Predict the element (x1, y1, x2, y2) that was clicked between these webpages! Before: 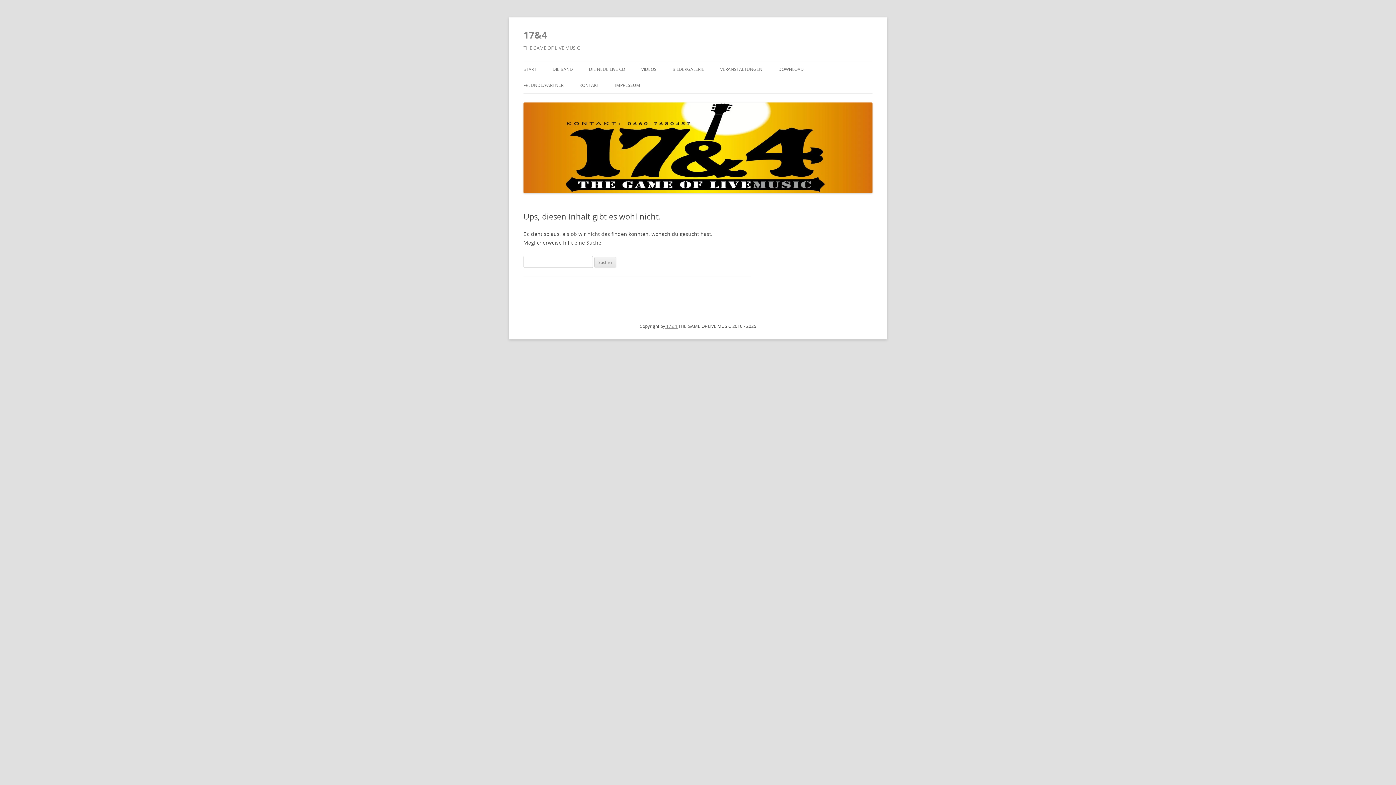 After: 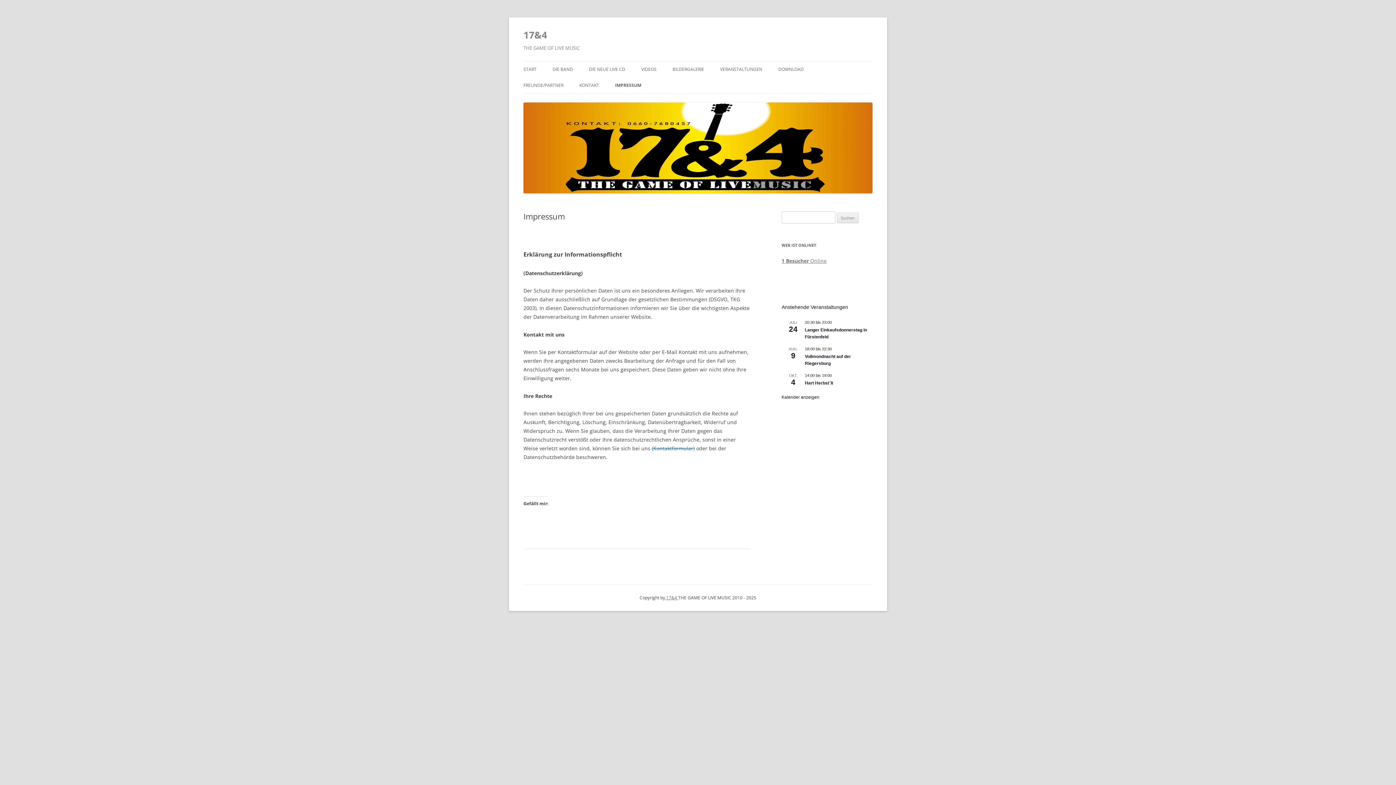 Action: label: IMPRESSUM bbox: (615, 77, 640, 93)